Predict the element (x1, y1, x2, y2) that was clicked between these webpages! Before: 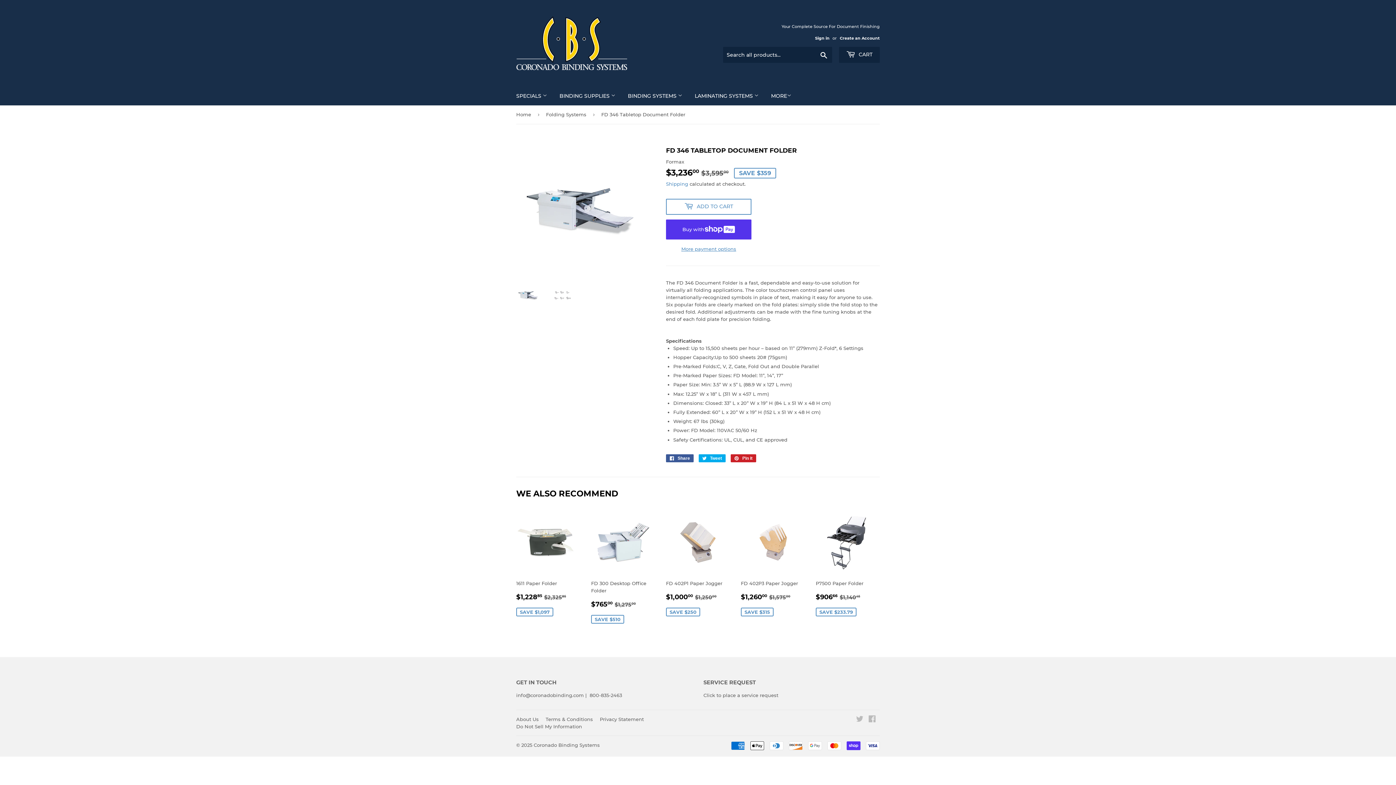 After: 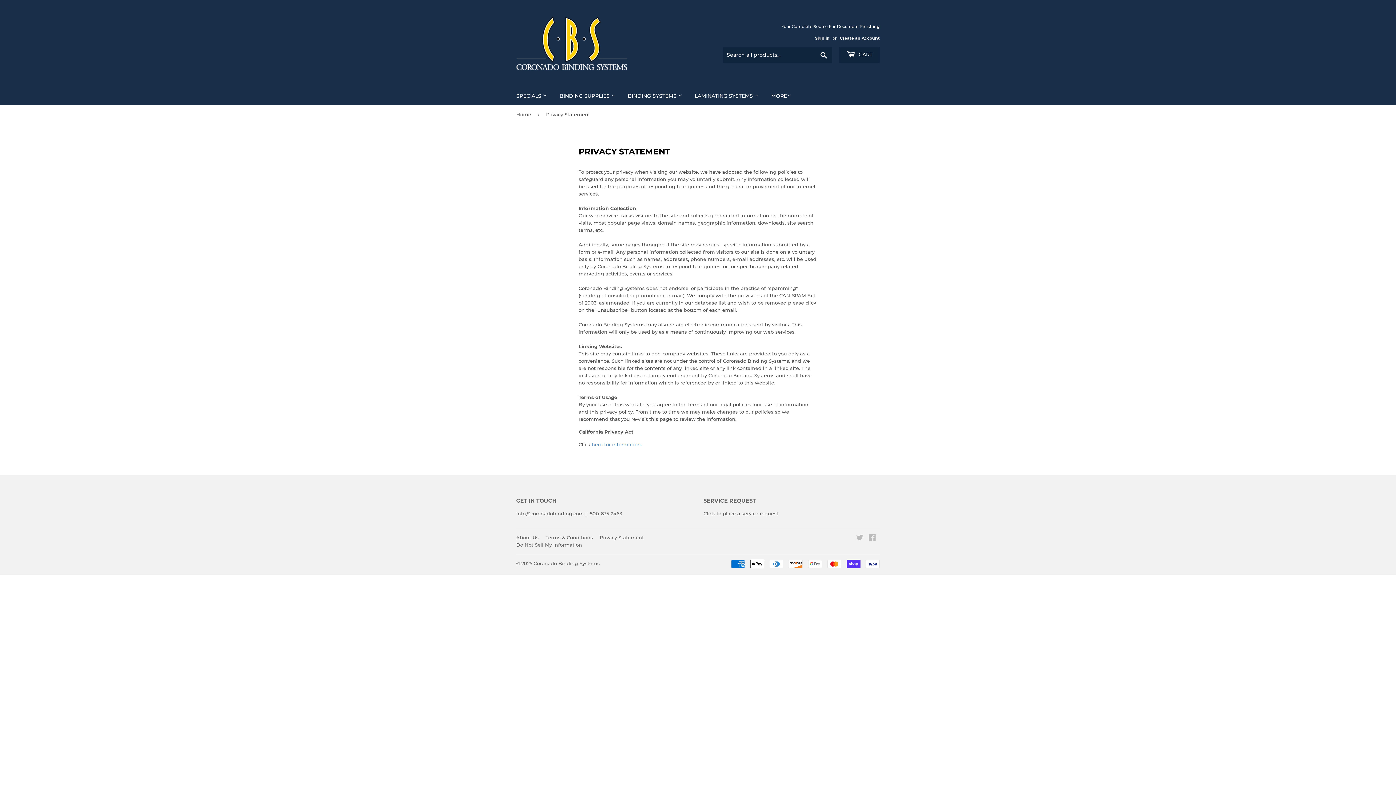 Action: bbox: (600, 716, 644, 722) label: Privacy Statement